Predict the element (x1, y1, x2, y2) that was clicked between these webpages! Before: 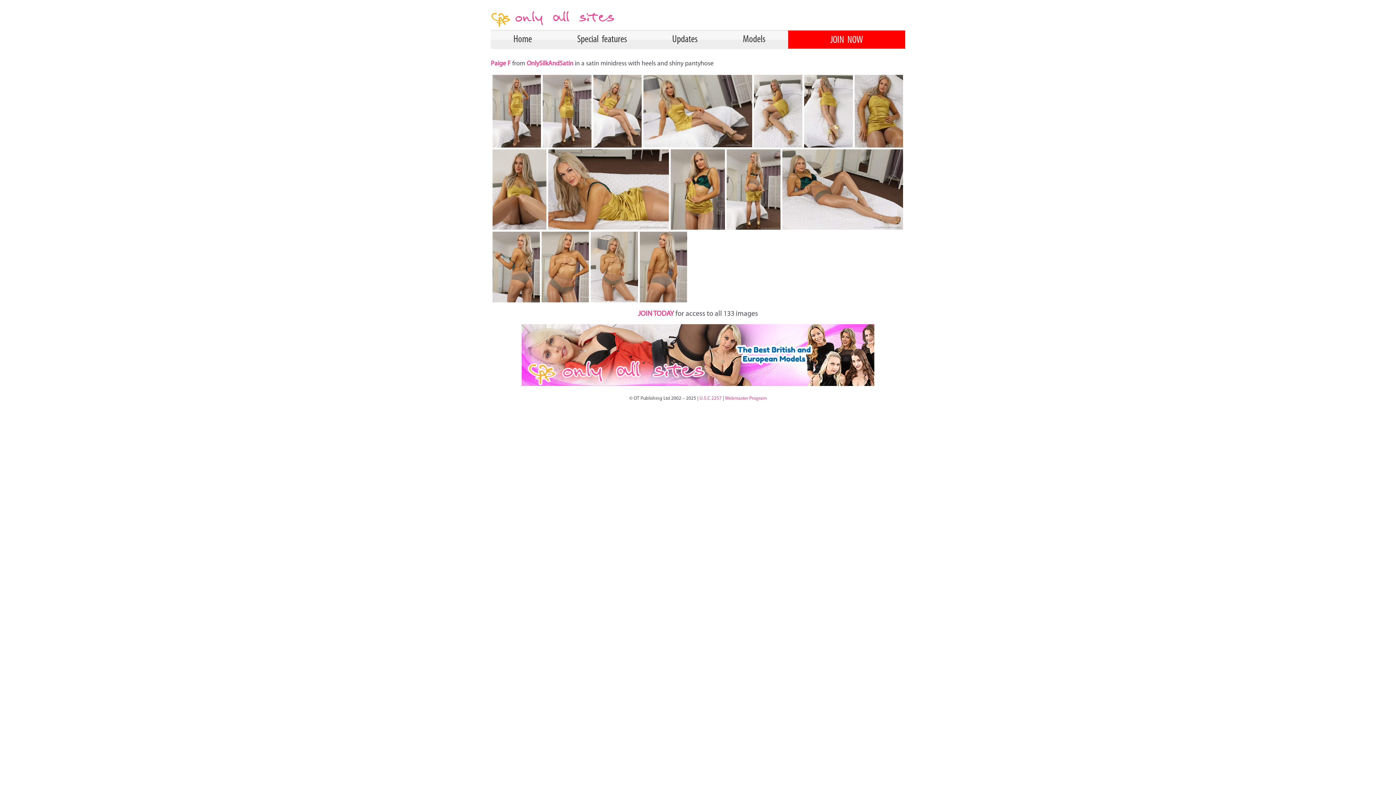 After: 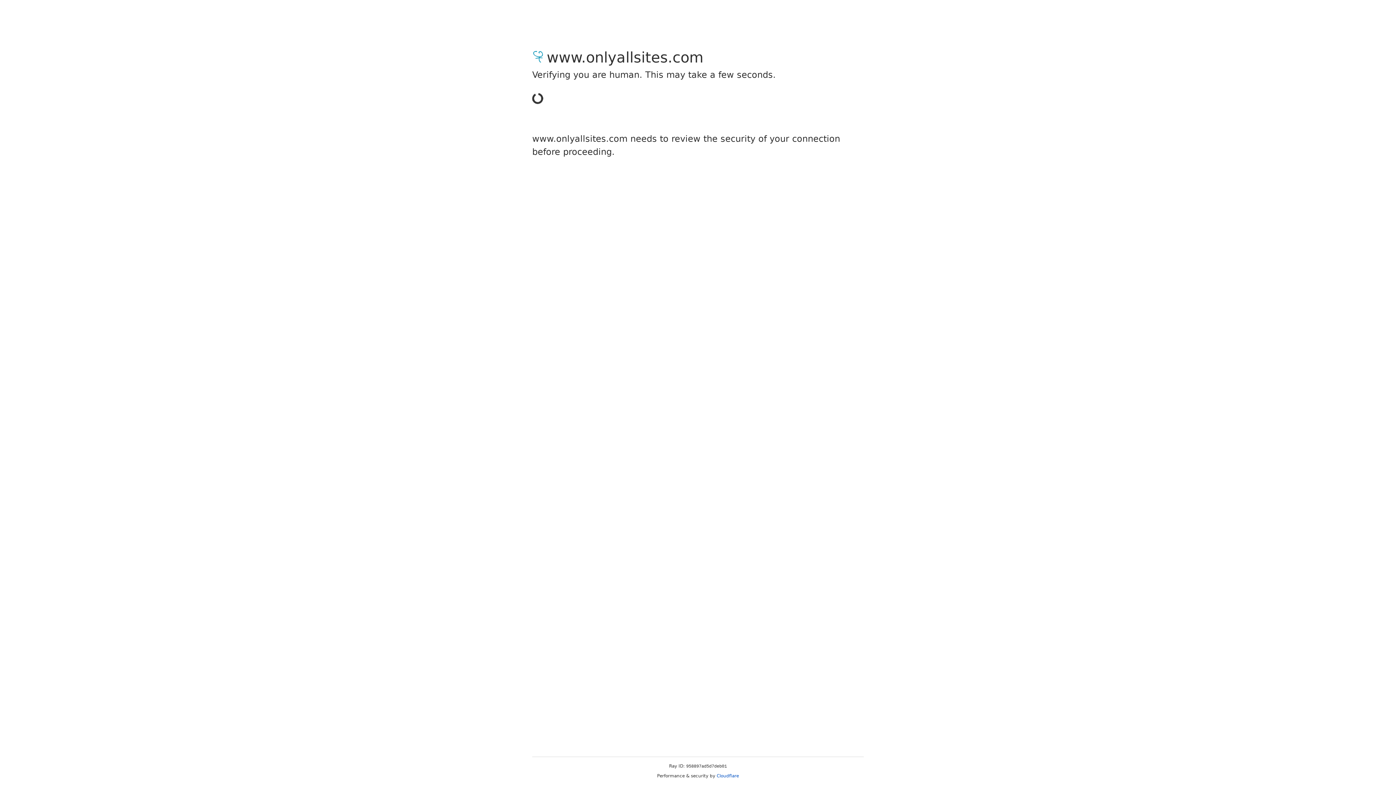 Action: bbox: (554, 30, 649, 48) label: Special features